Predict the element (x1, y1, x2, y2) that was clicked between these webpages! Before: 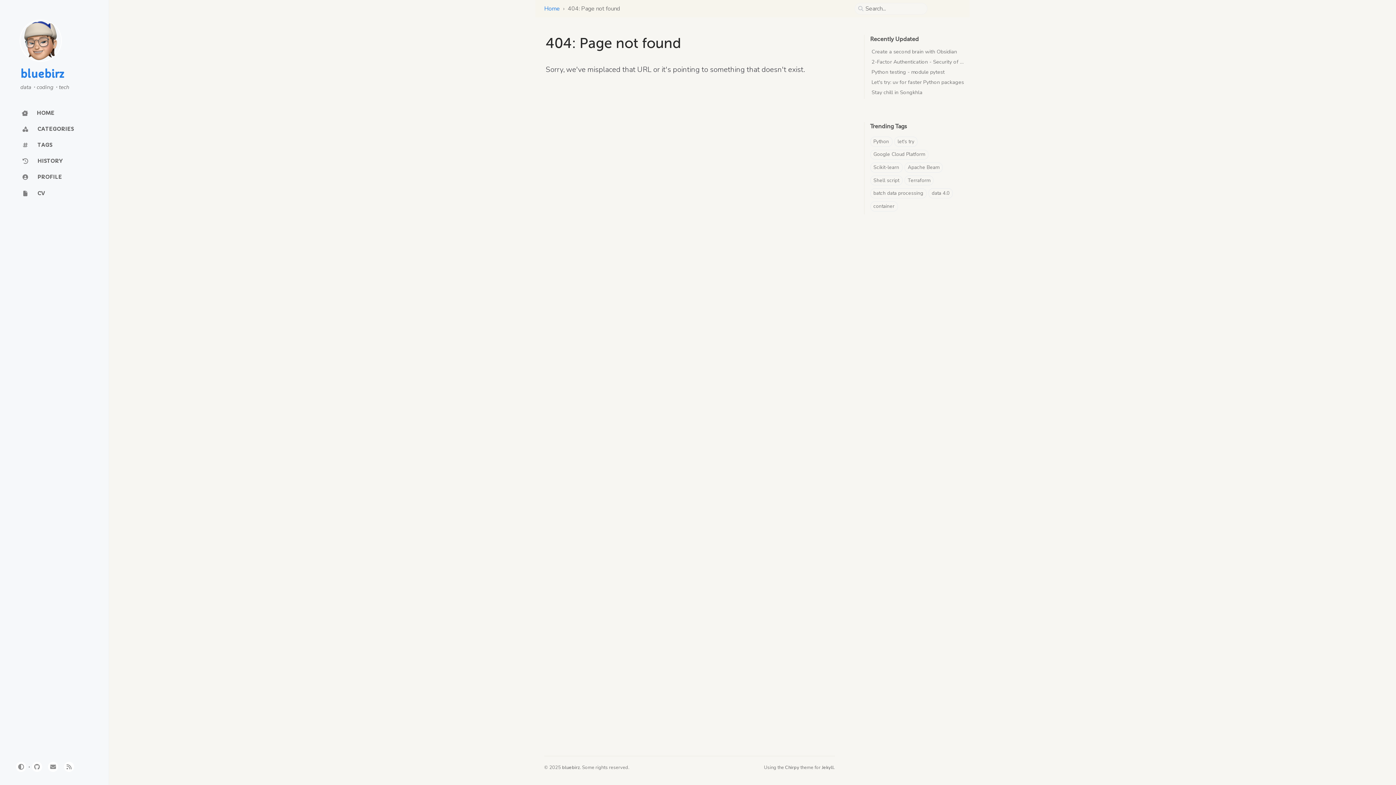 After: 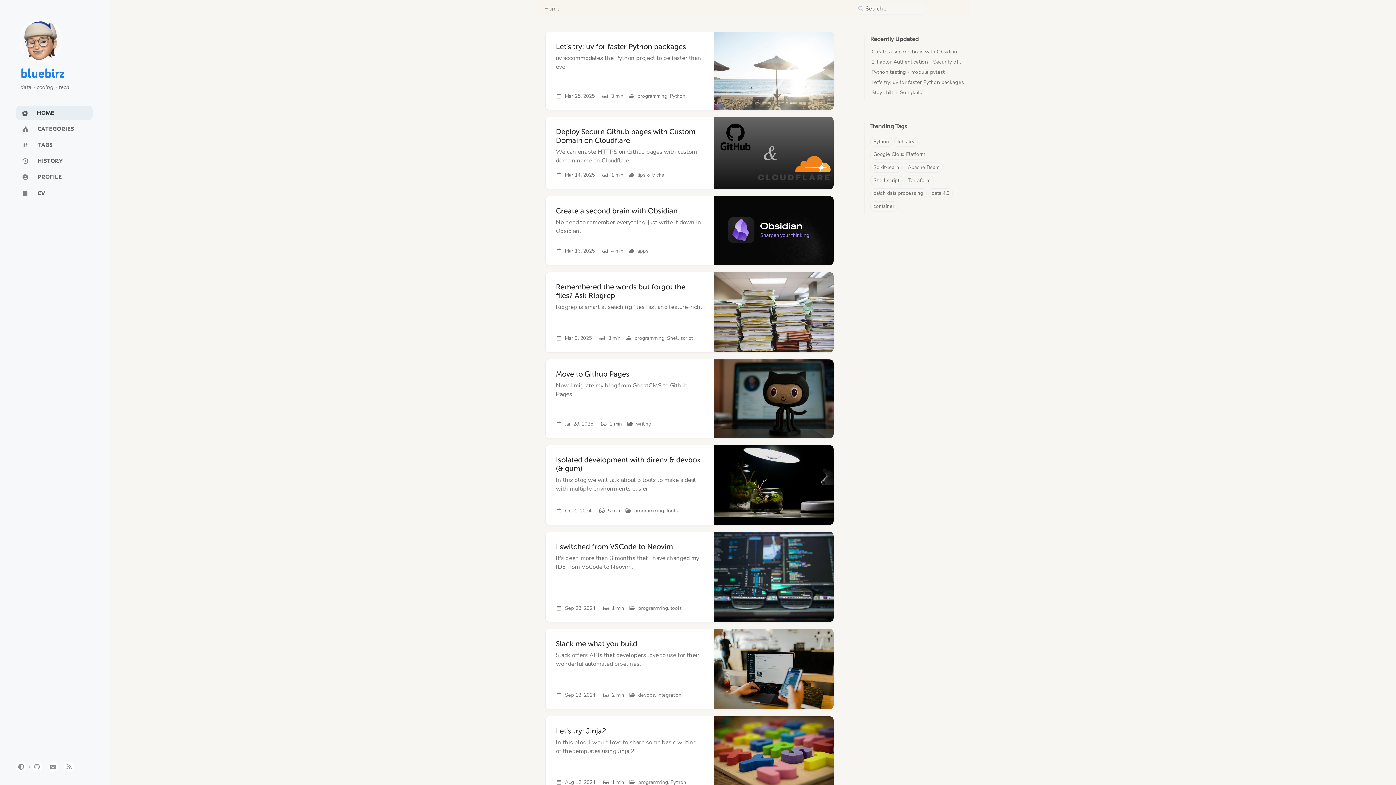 Action: label: HOME bbox: (16, 105, 92, 120)